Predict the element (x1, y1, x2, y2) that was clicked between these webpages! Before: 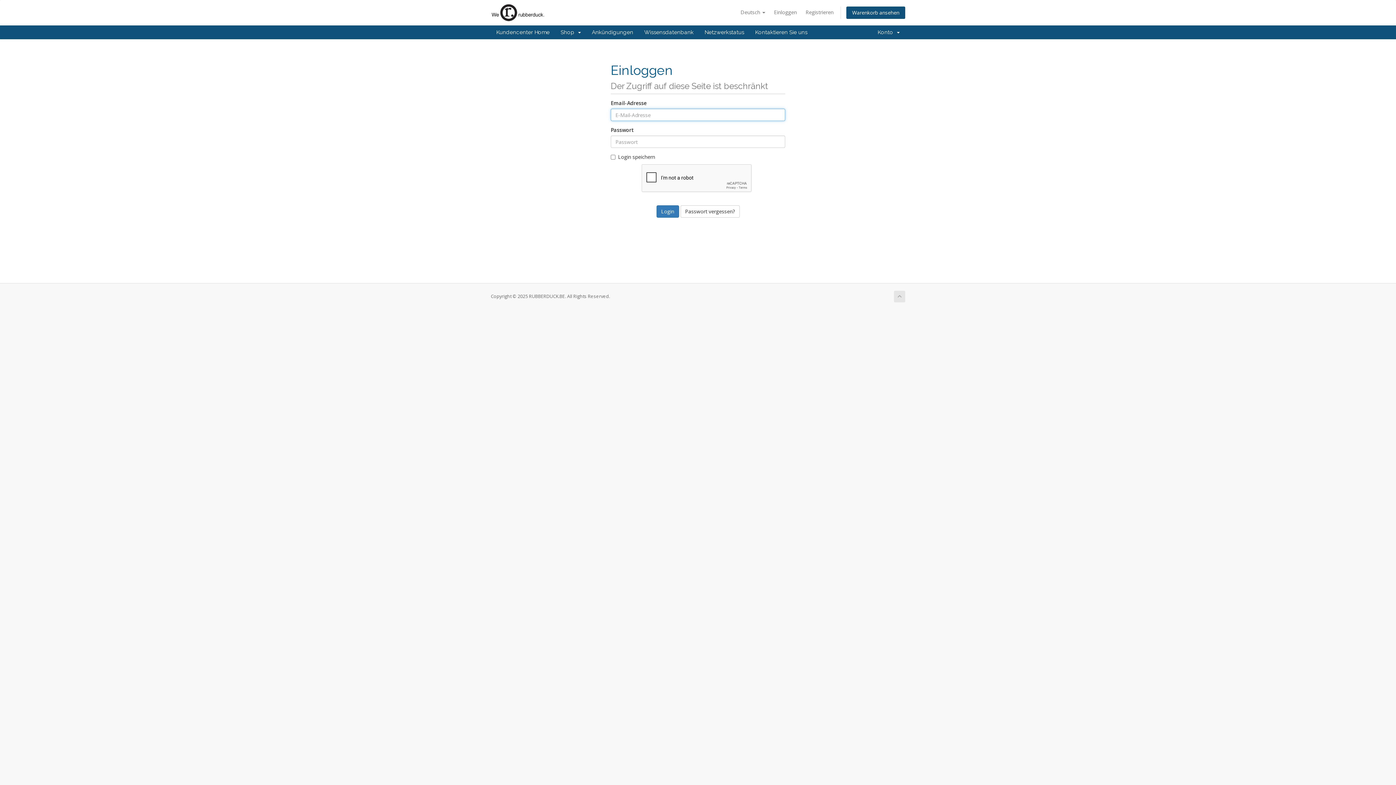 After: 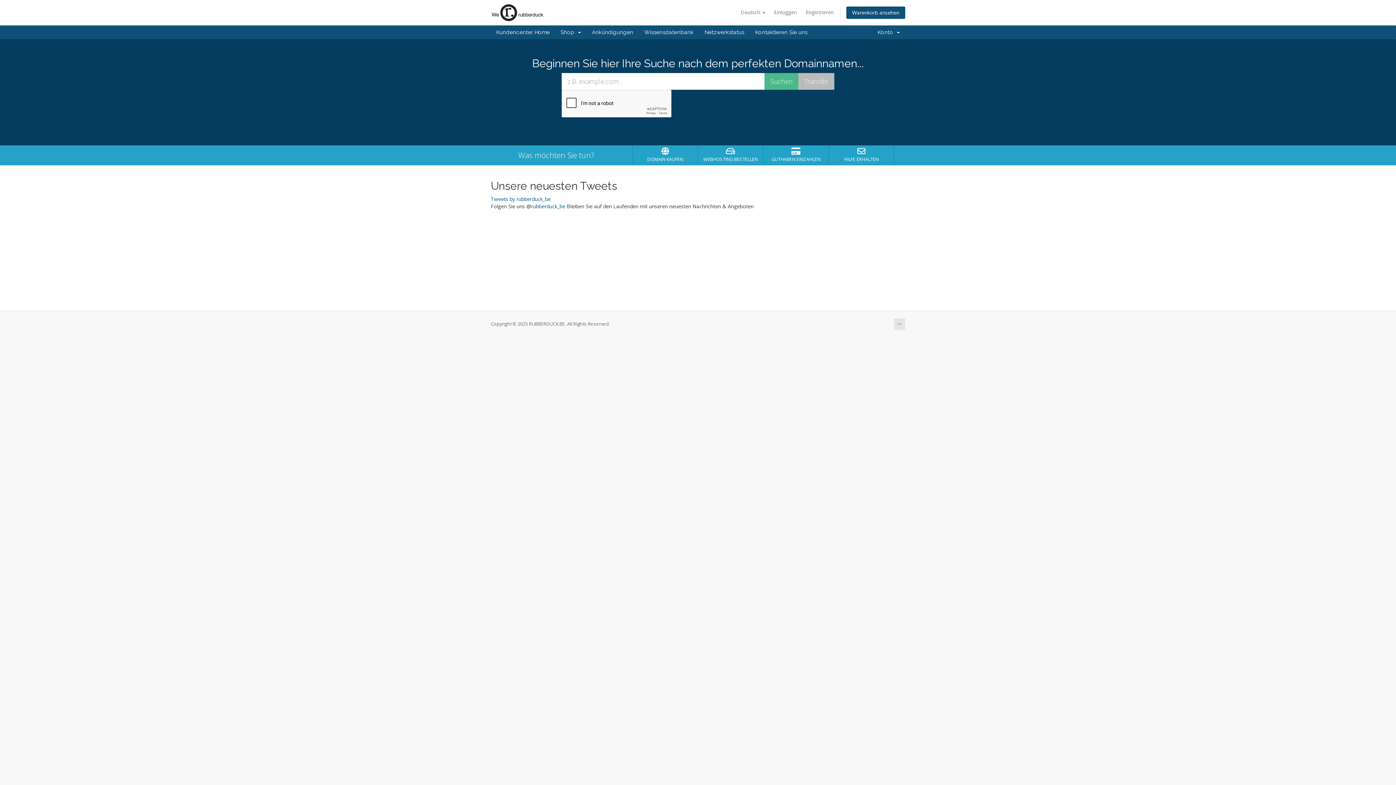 Action: bbox: (490, 8, 545, 15)